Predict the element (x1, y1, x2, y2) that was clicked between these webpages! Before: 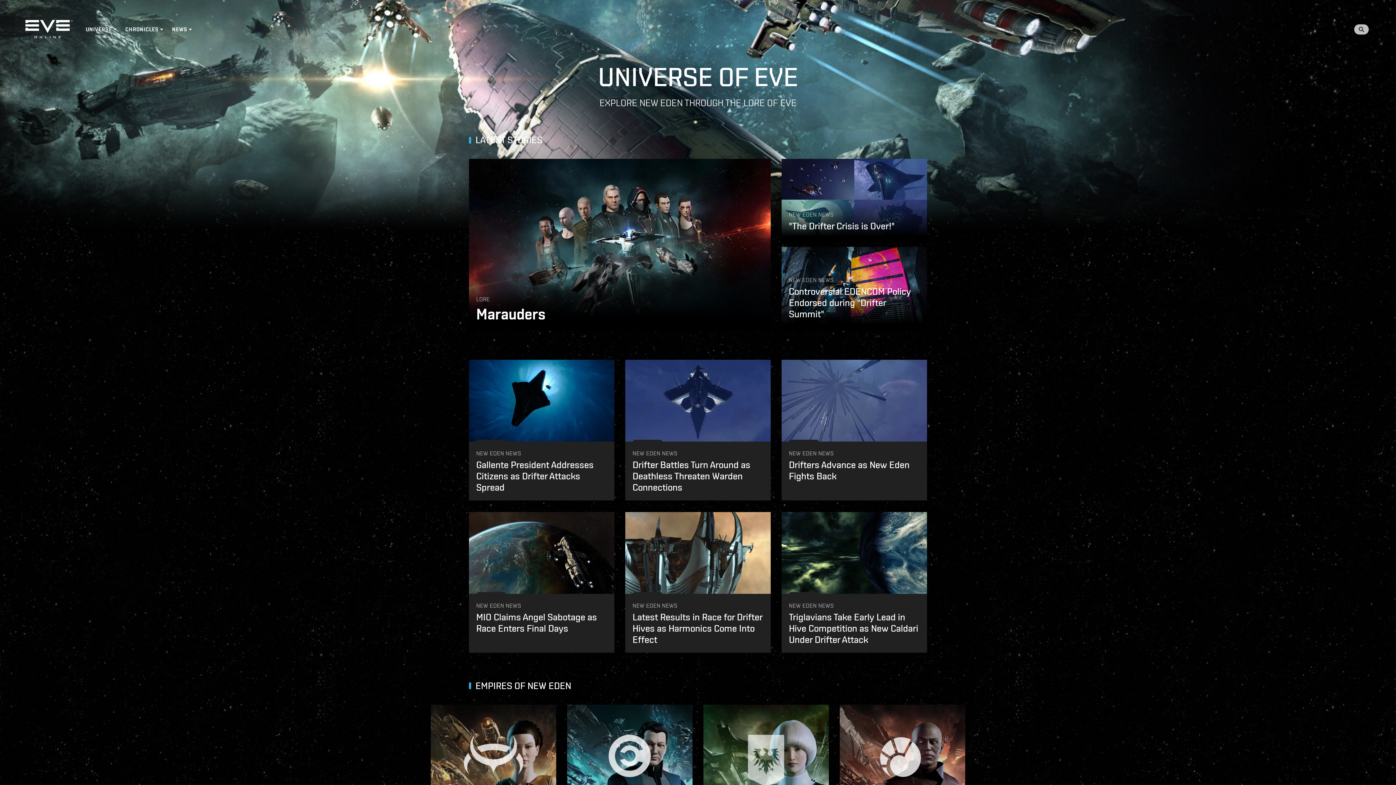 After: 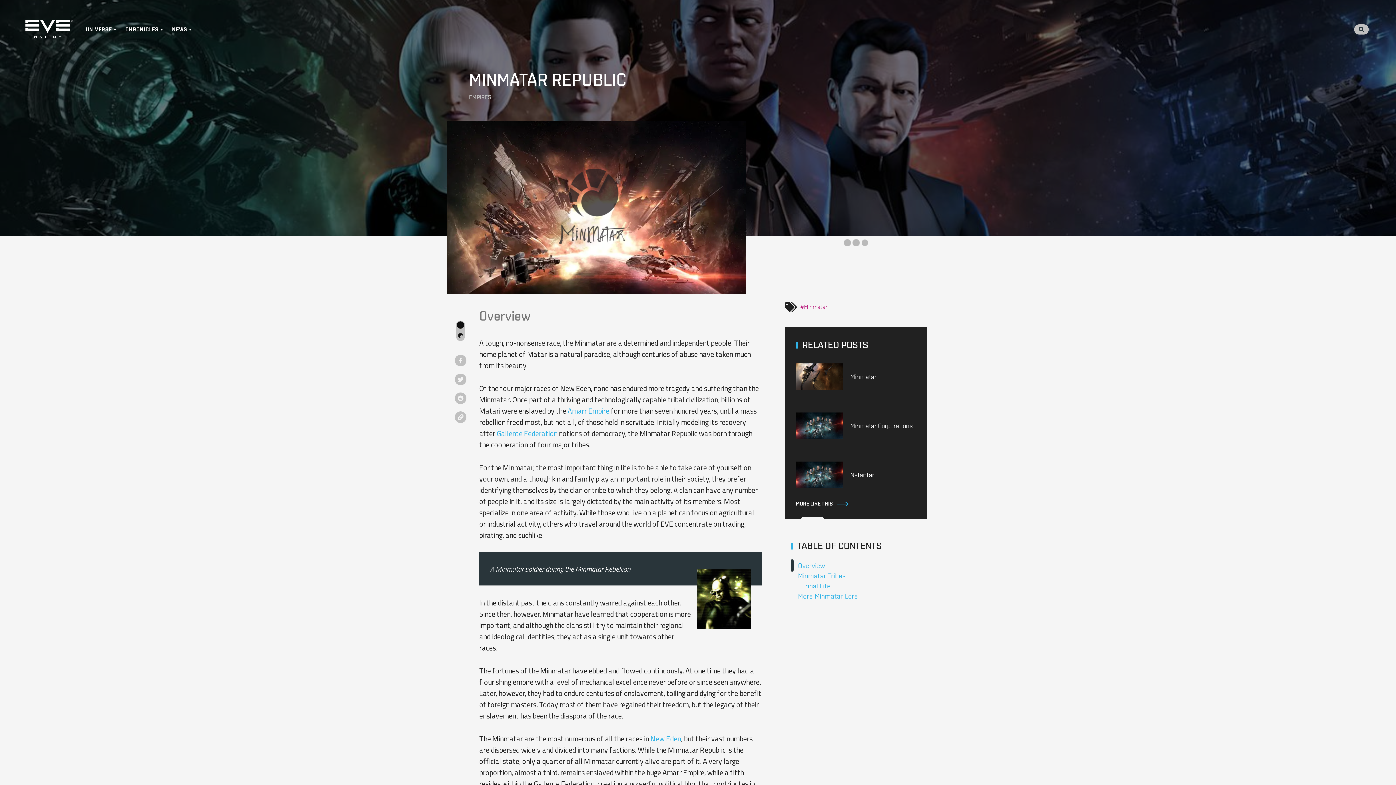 Action: bbox: (840, 704, 965, 830)